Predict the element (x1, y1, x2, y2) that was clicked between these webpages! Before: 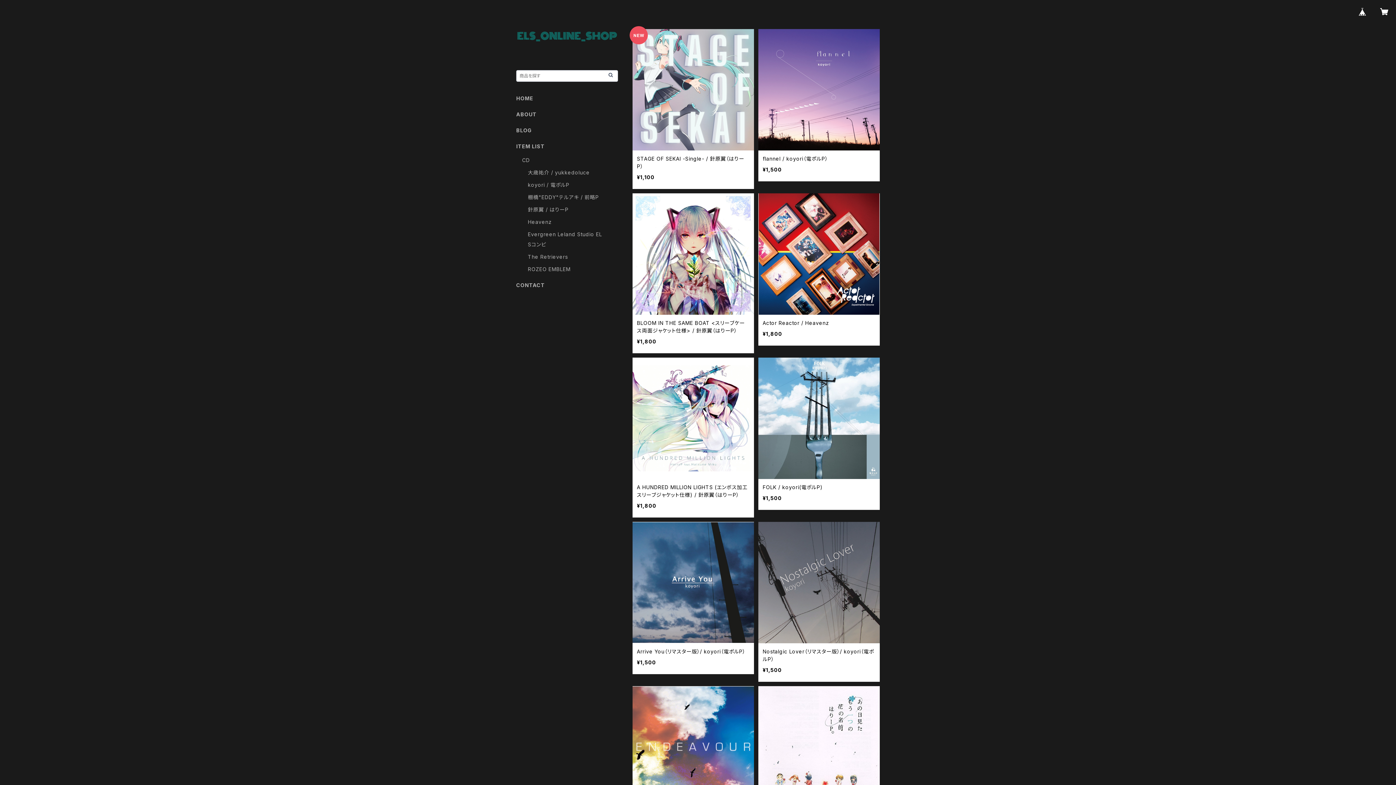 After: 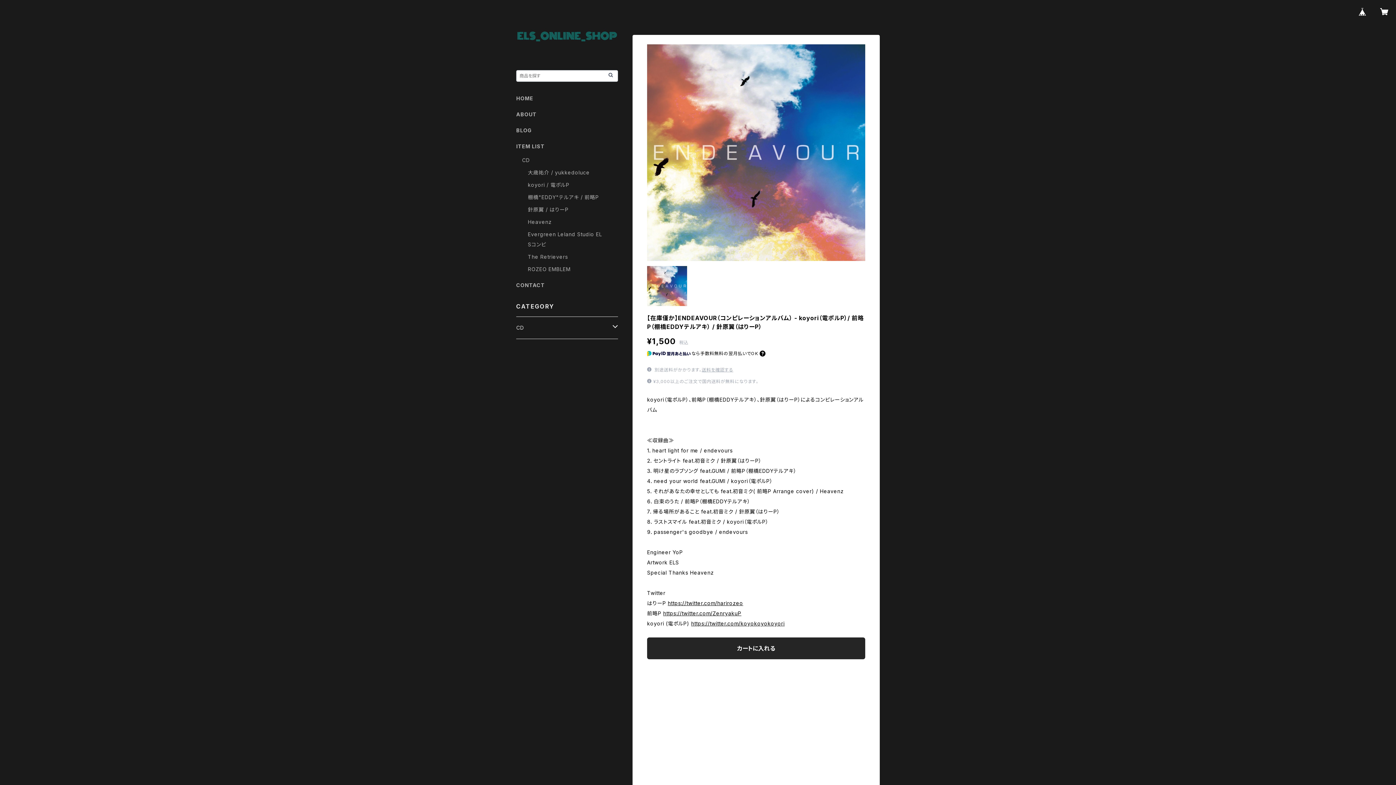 Action: bbox: (632, 686, 754, 846) label: 【在庫僅か】ENDEAVOUR（コンピレーションアルバム） - koyori（電ポルP）/ 前略P（棚橋EDDYテルアキ） / 針原翼（はりーP）

¥1,500